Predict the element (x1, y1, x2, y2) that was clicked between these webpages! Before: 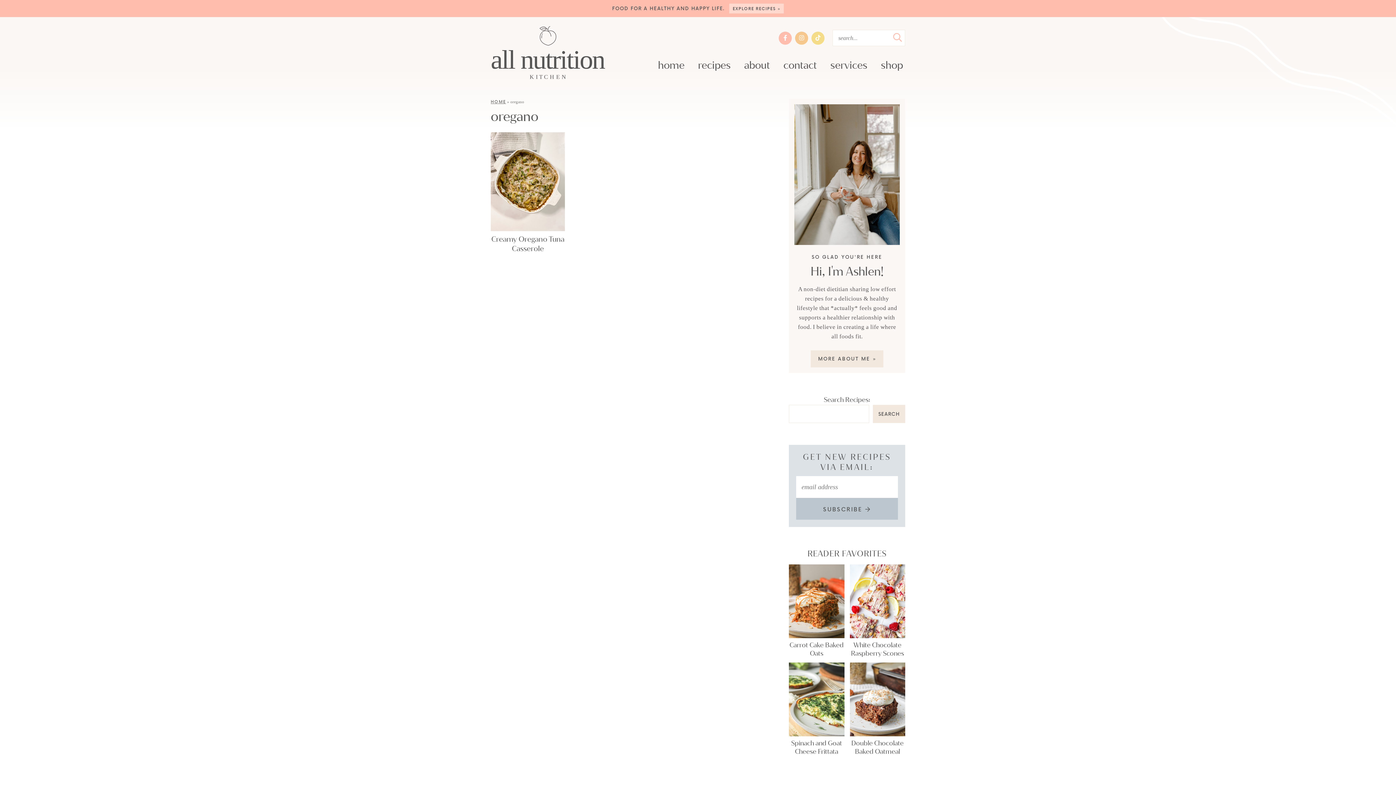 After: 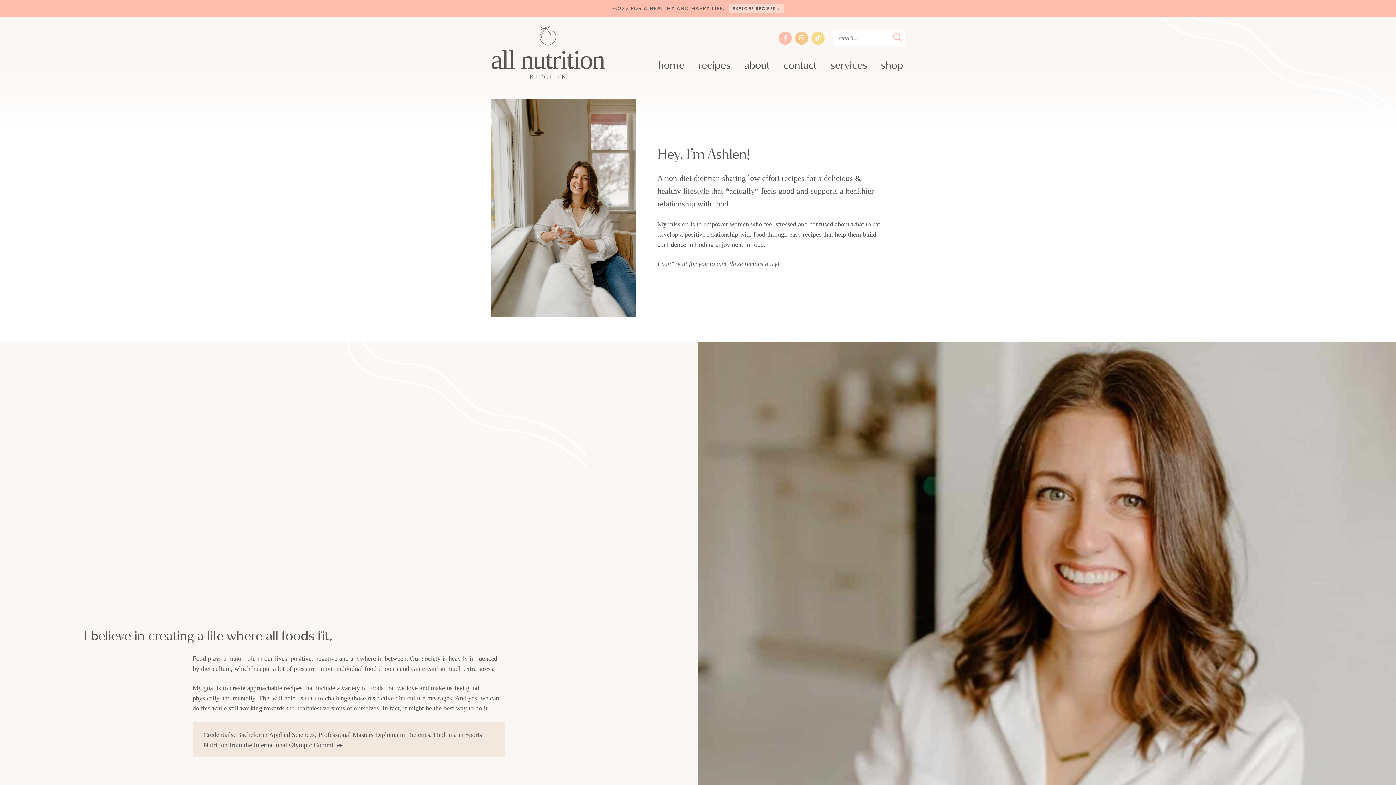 Action: bbox: (794, 104, 900, 244)